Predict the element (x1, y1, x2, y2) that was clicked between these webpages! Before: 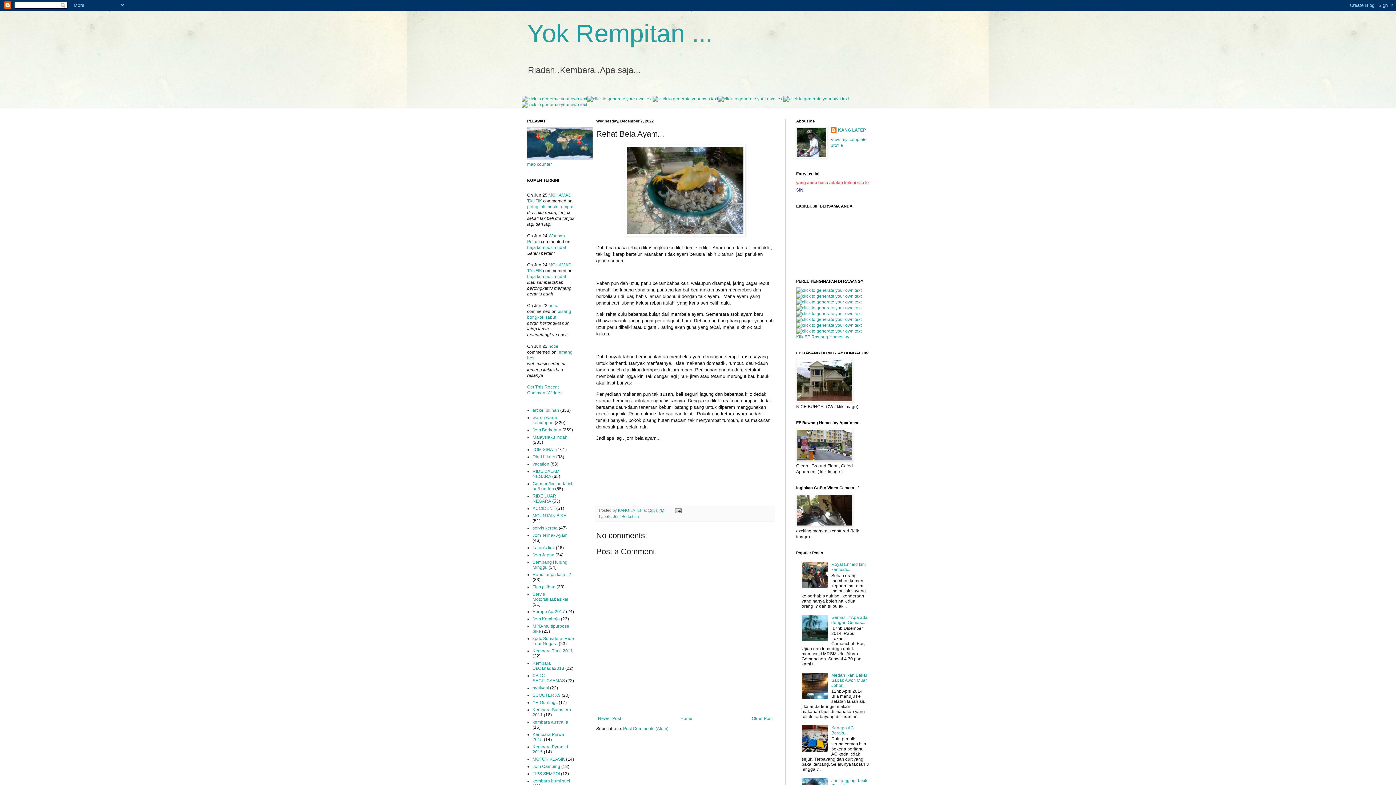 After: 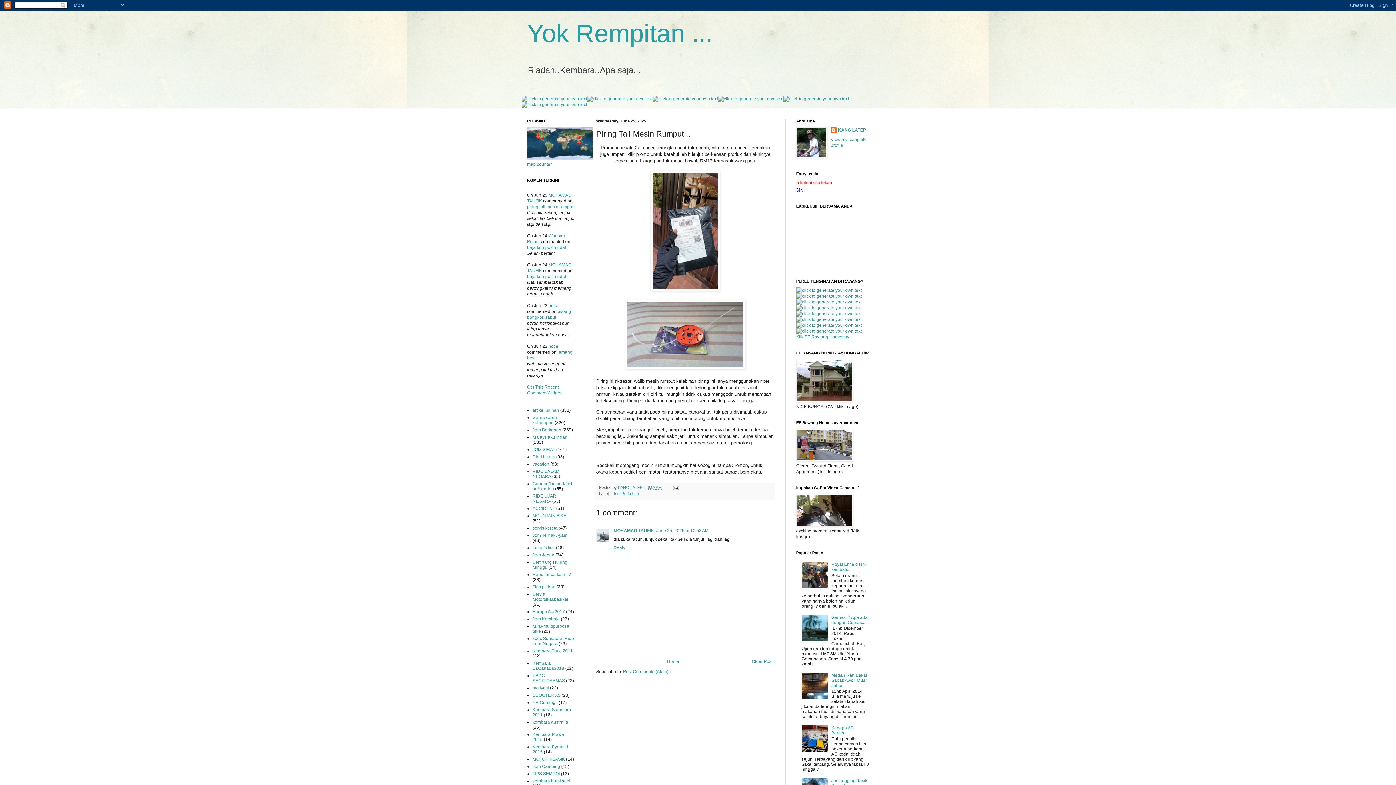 Action: label: piring tali mesin rumput bbox: (527, 204, 573, 209)